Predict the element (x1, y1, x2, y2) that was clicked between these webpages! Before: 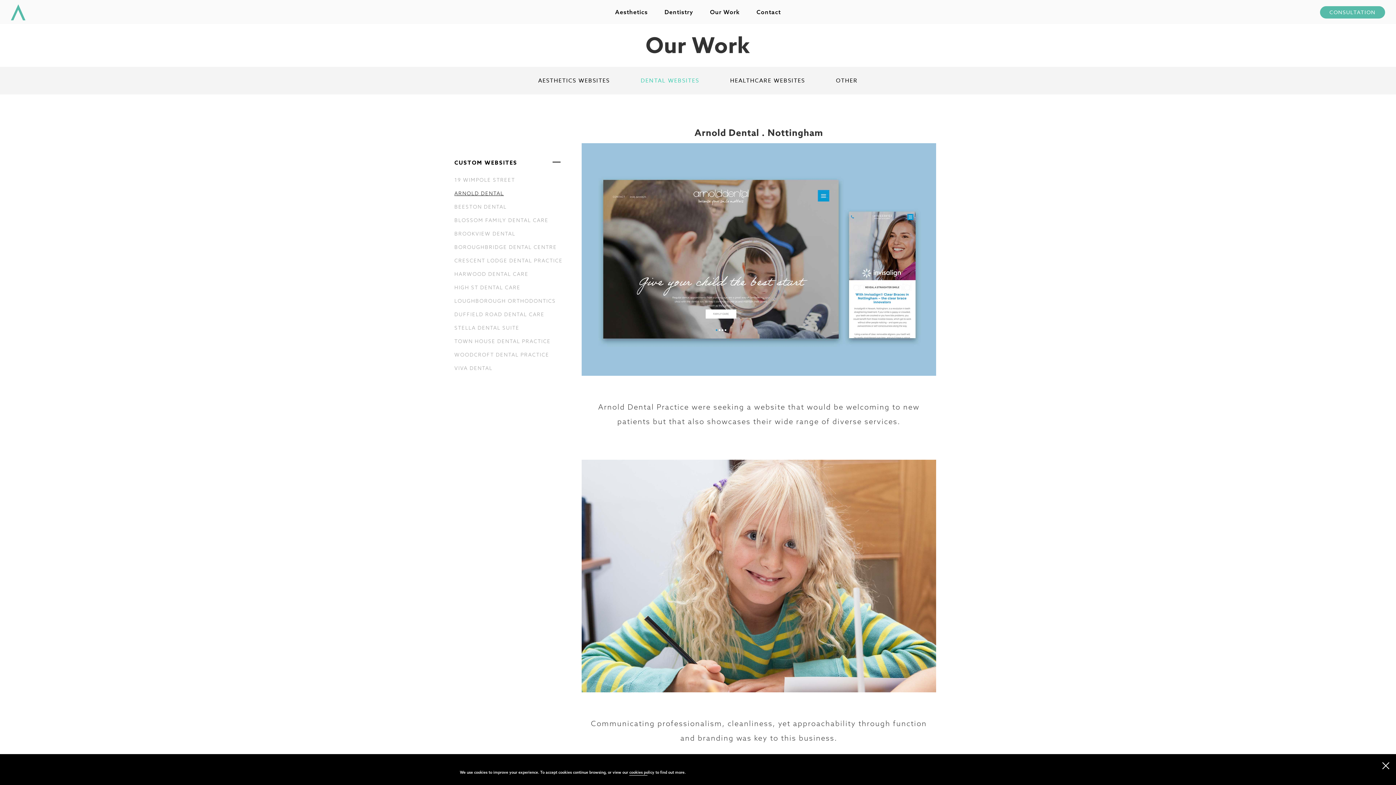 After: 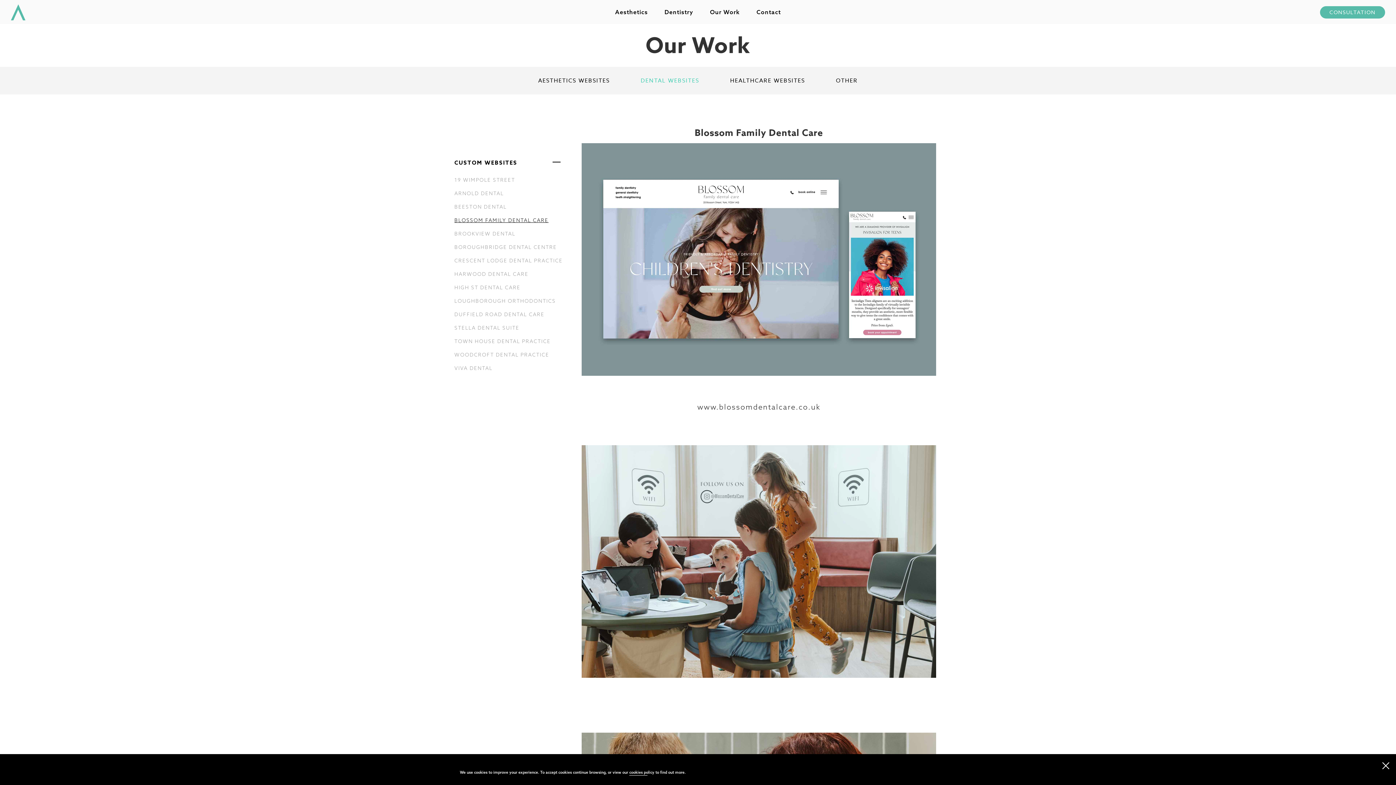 Action: bbox: (454, 217, 548, 227) label: BLOSSOM FAMILY DENTAL CARE